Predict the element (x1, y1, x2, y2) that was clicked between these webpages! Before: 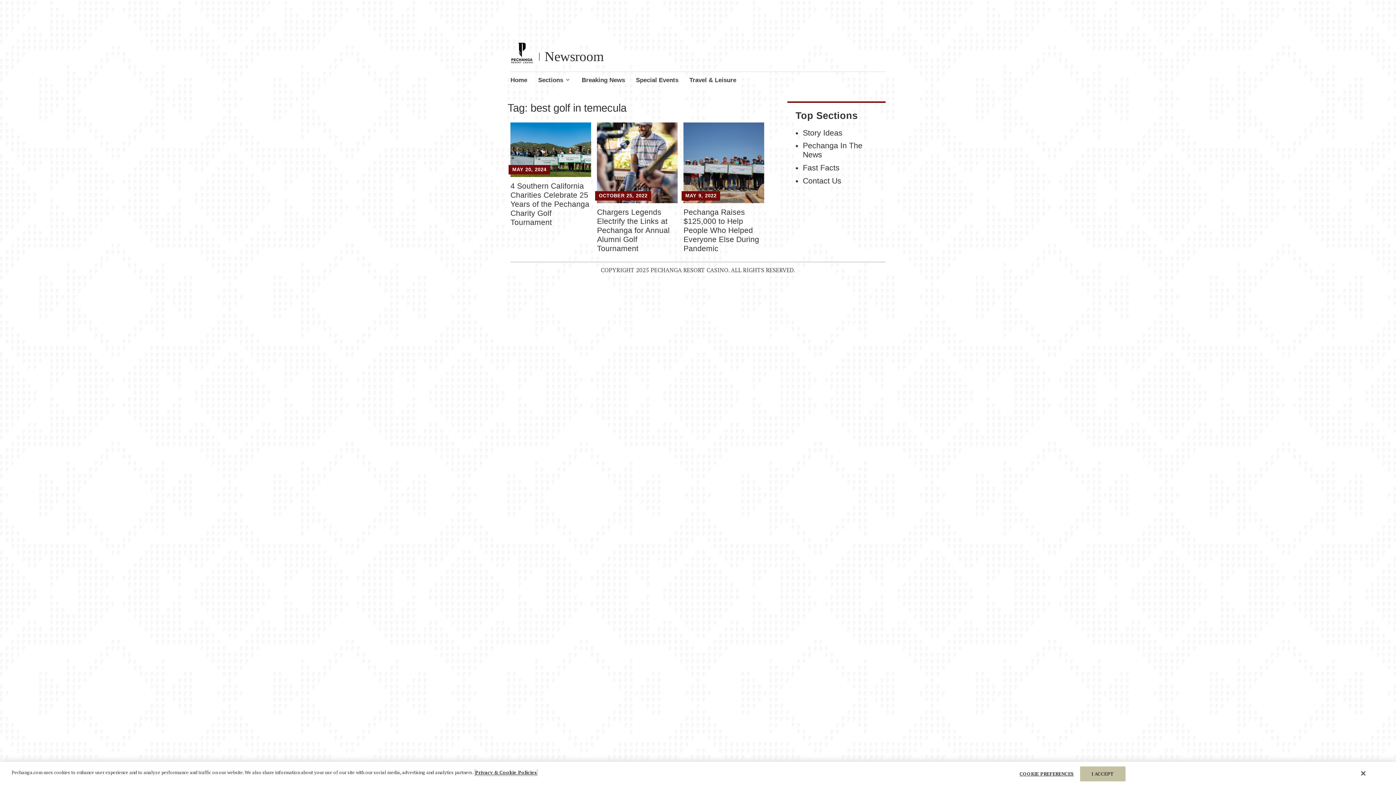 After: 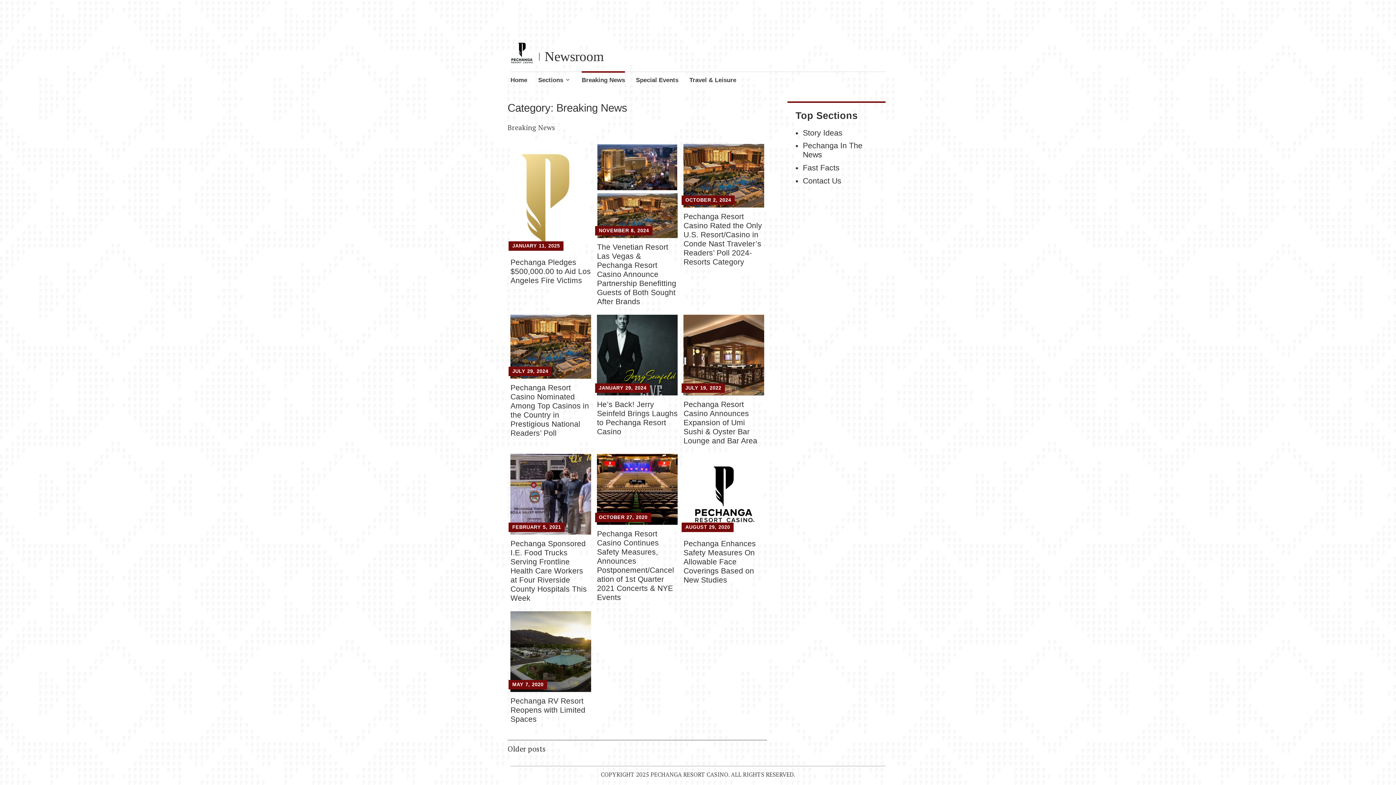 Action: bbox: (581, 71, 625, 90) label: Breaking News